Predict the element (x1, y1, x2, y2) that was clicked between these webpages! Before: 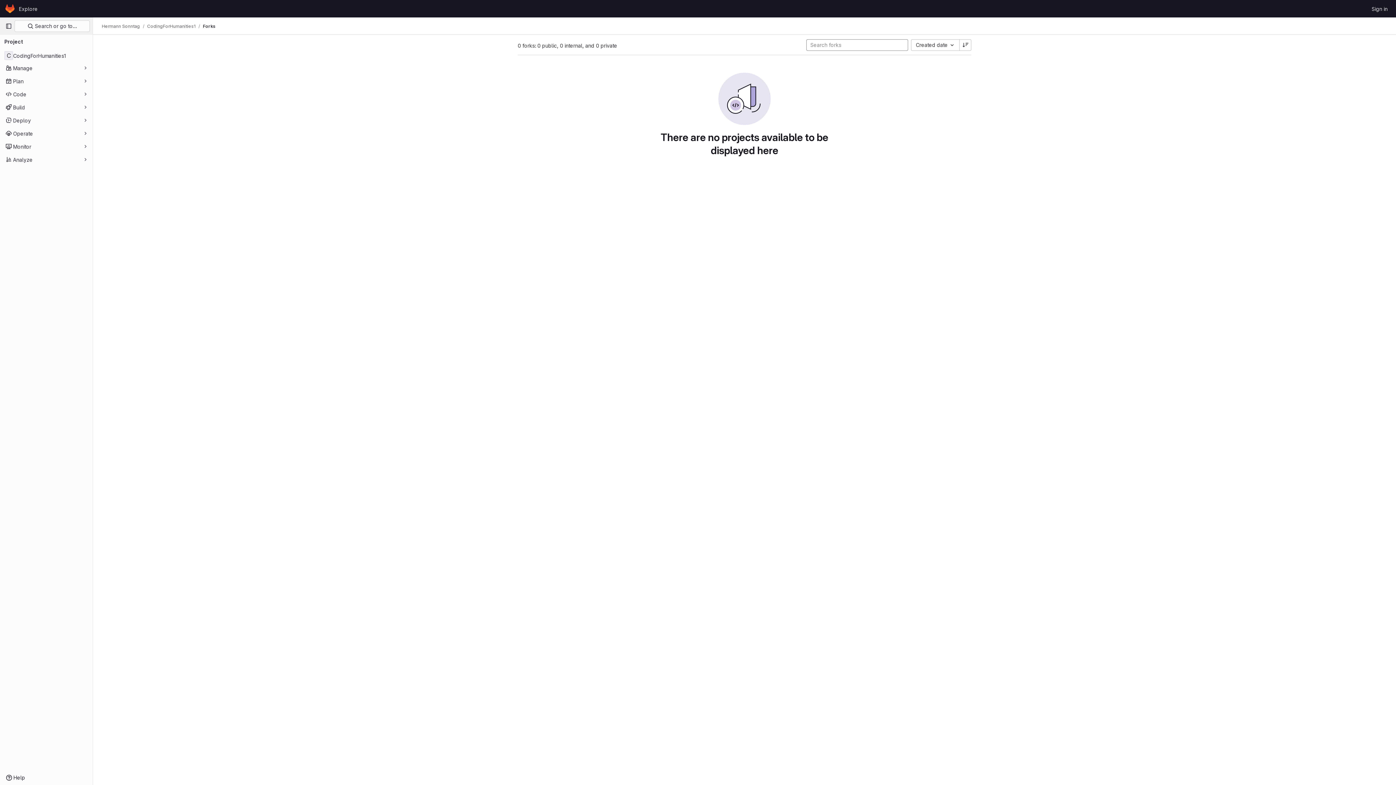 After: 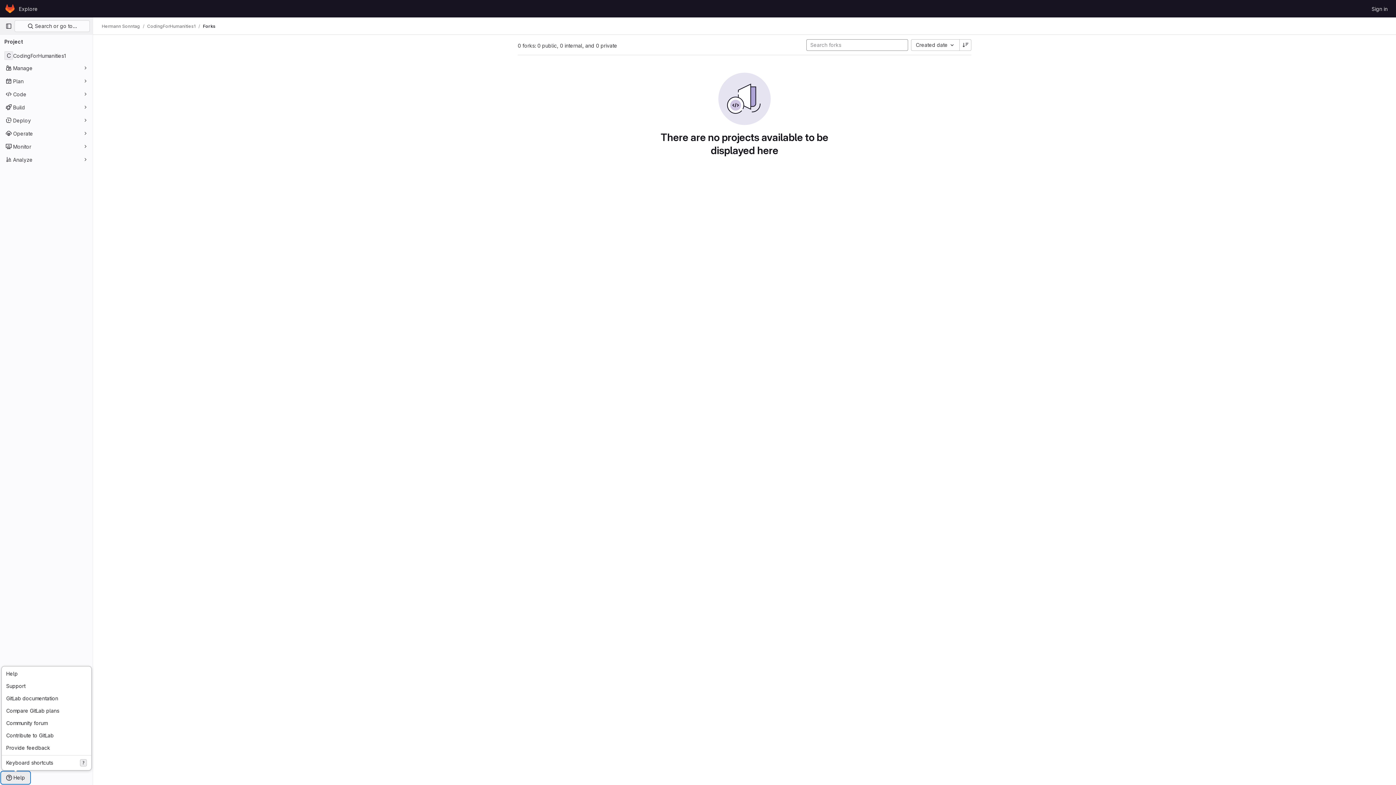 Action: bbox: (1, 772, 29, 784) label: Help